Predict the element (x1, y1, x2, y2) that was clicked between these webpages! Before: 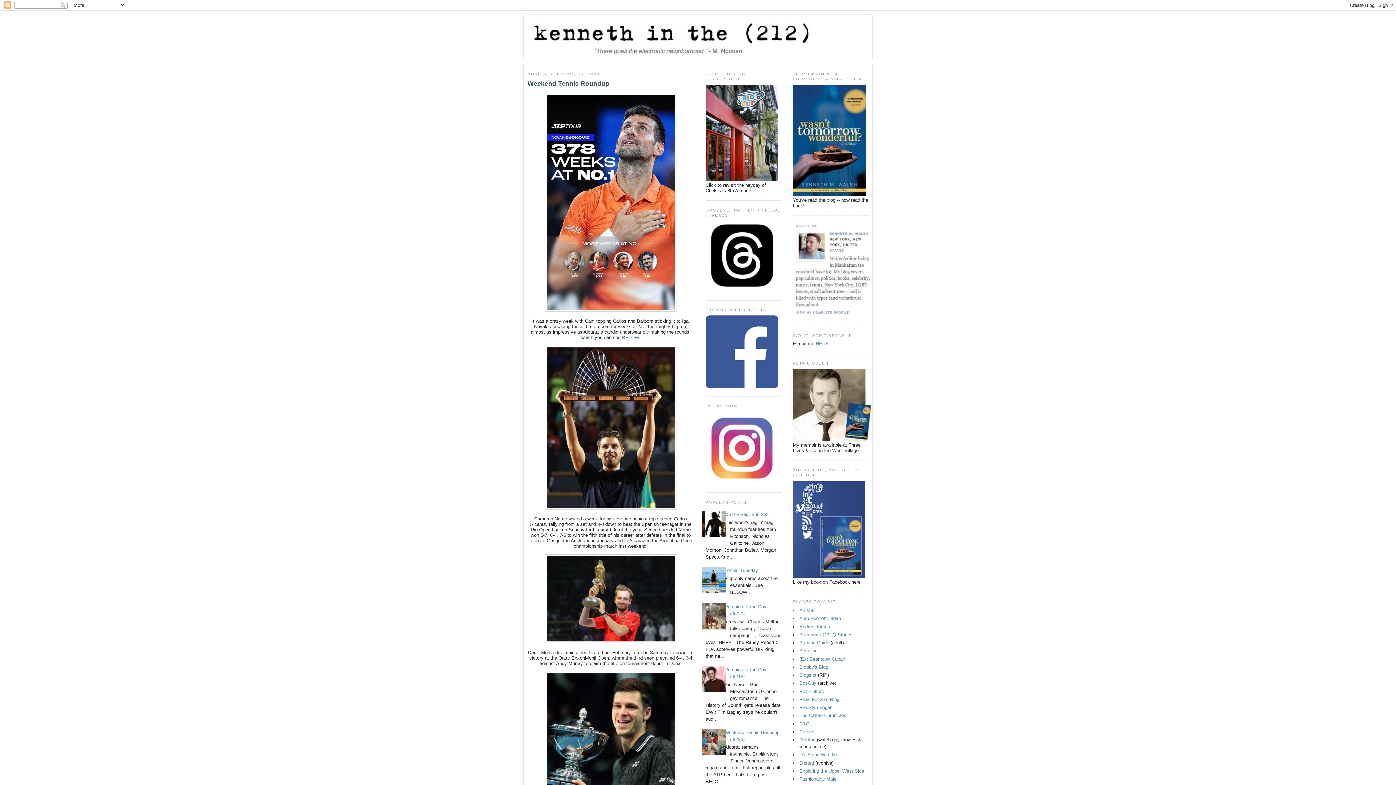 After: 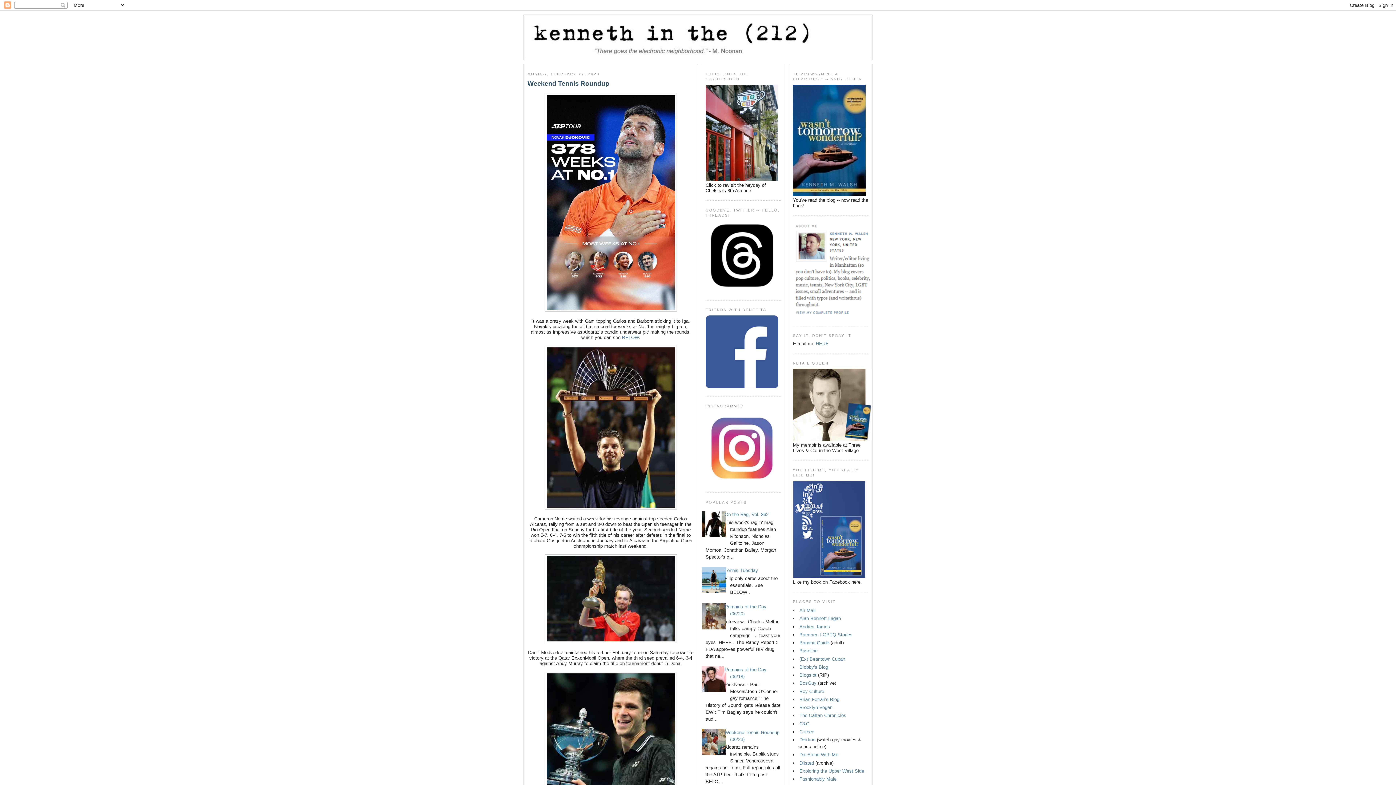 Action: bbox: (527, 79, 694, 88) label: Weekend Tennis Roundup